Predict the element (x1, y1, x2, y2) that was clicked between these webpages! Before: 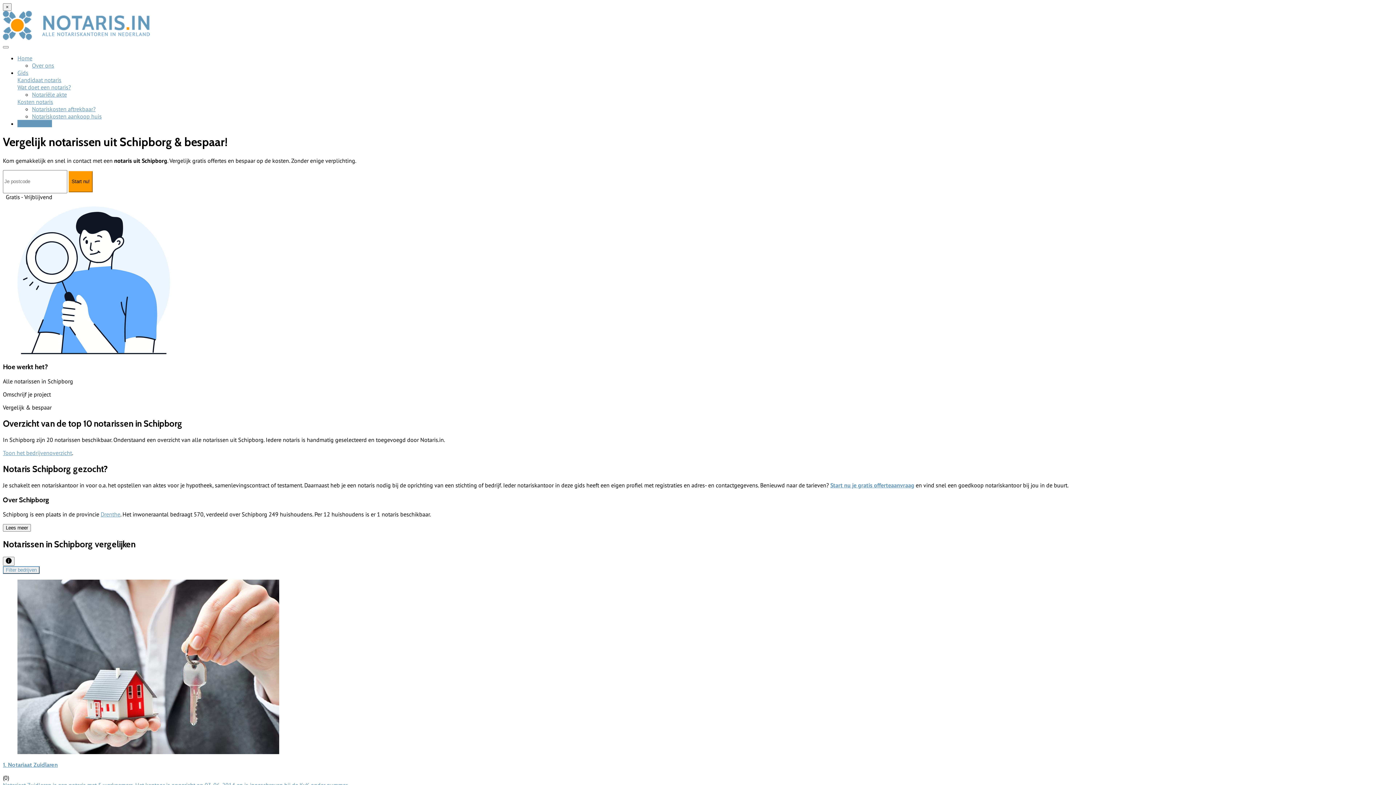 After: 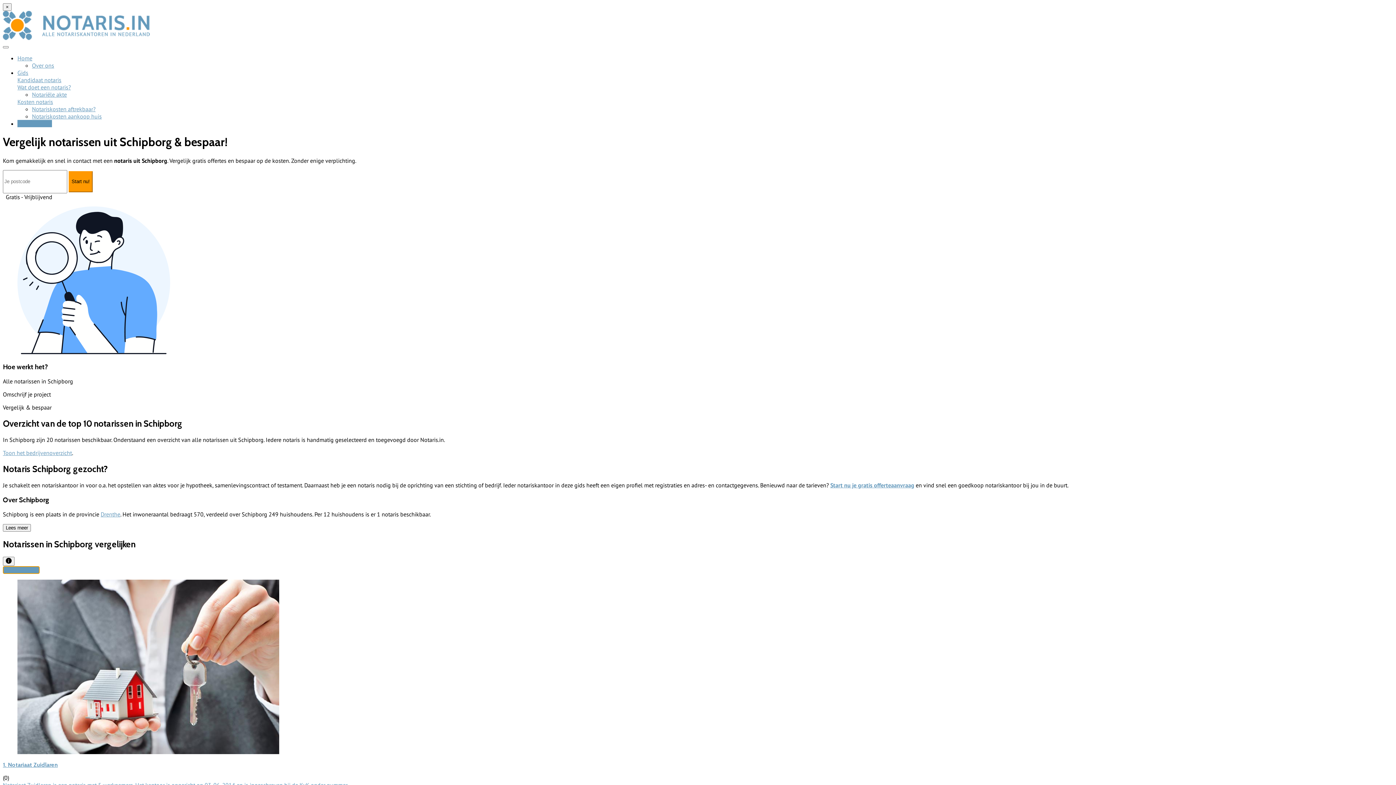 Action: bbox: (2, 566, 39, 574) label: Toon filters